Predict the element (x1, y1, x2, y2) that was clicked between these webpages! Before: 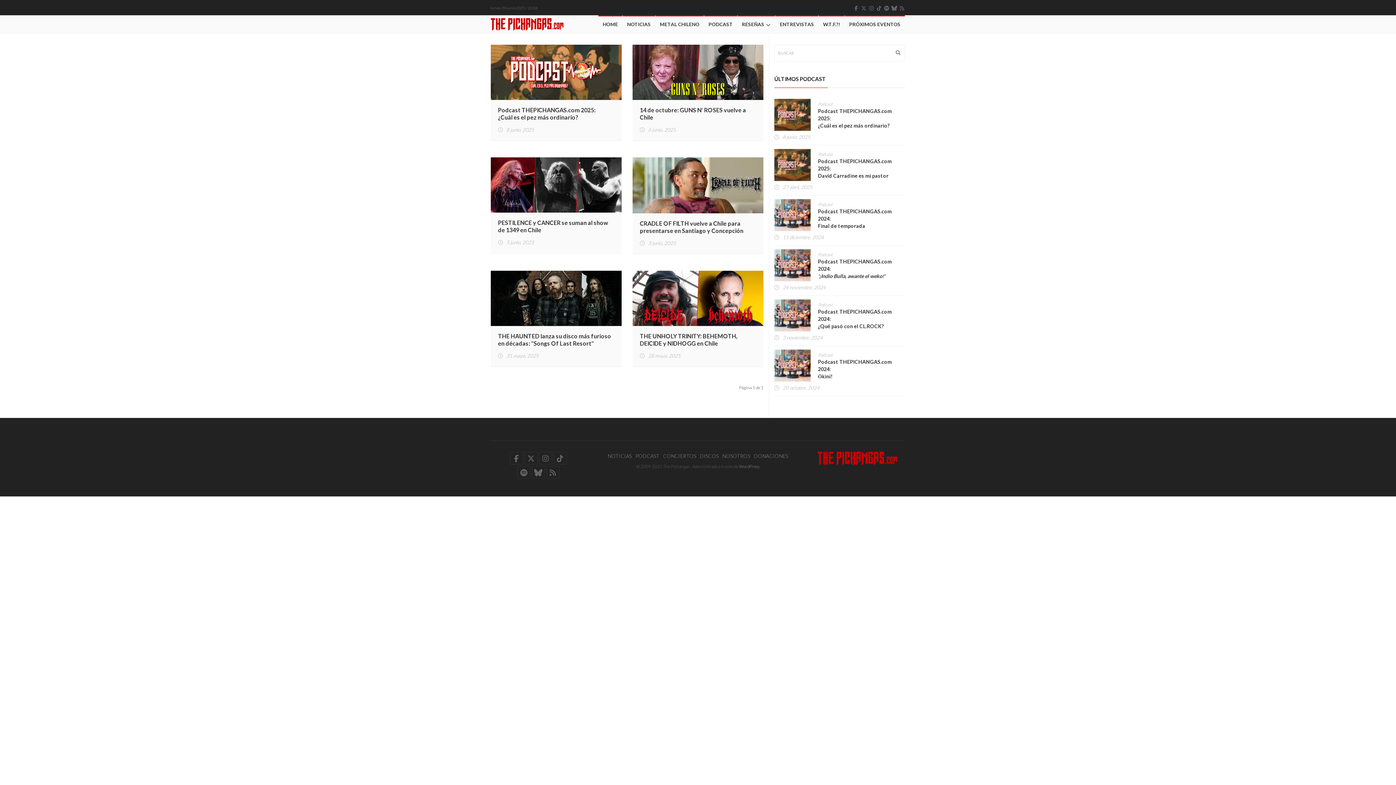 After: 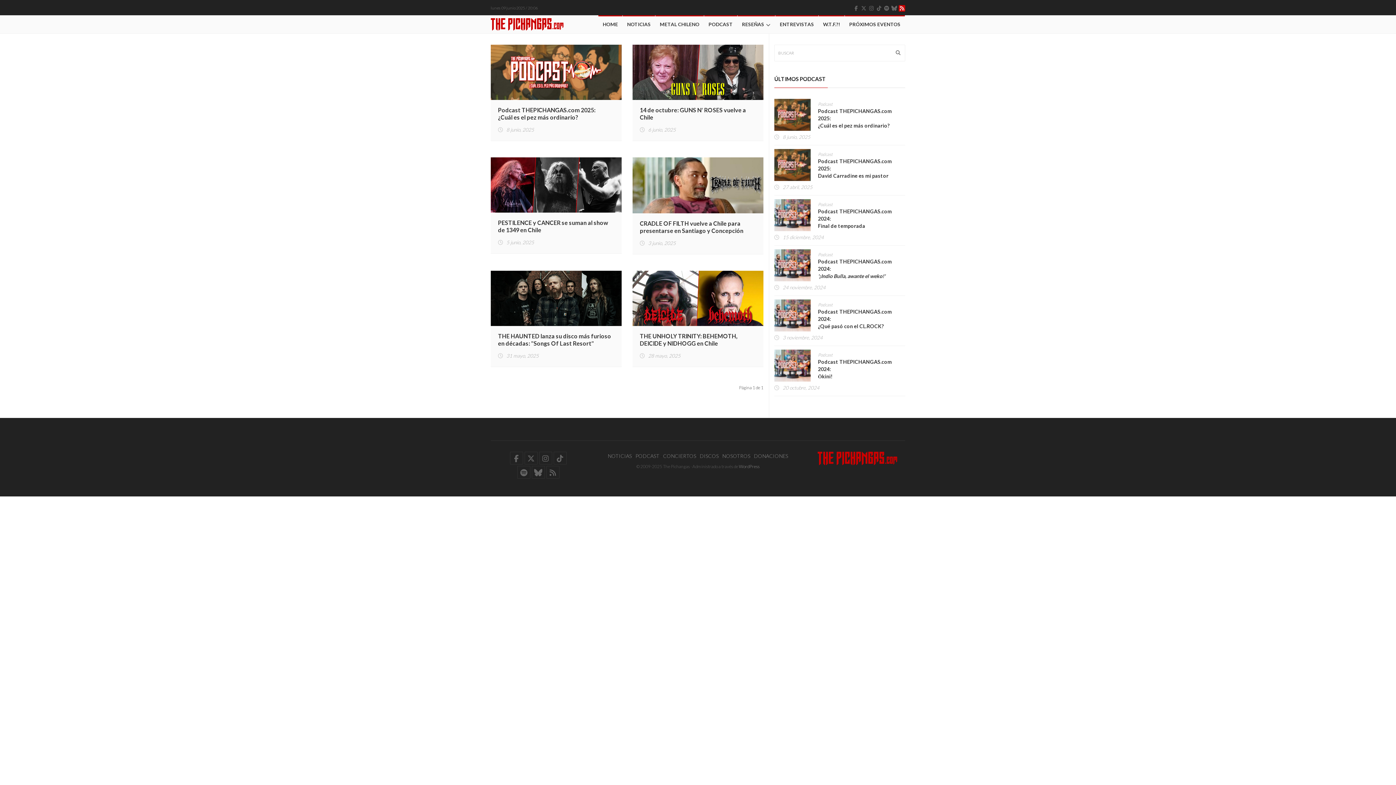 Action: bbox: (898, 5, 905, 11)